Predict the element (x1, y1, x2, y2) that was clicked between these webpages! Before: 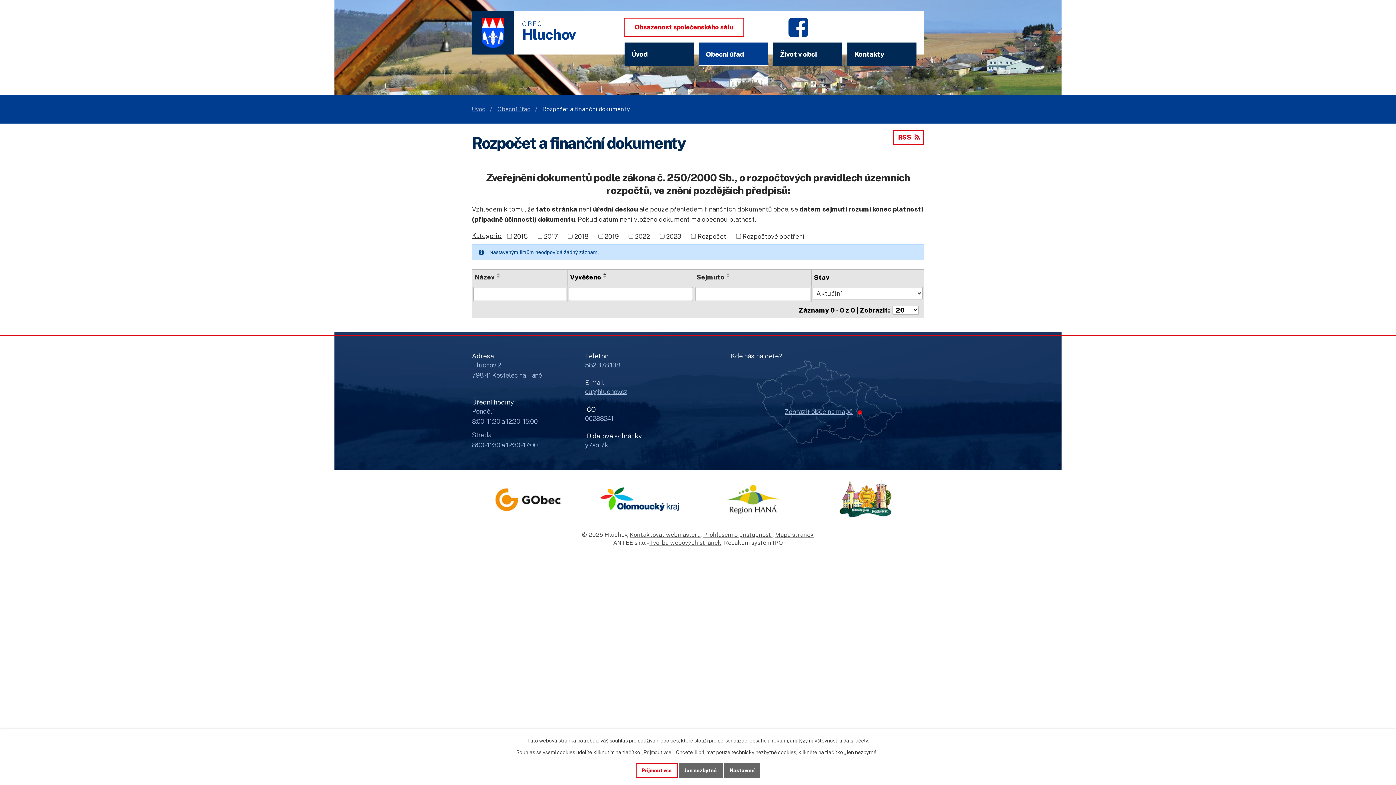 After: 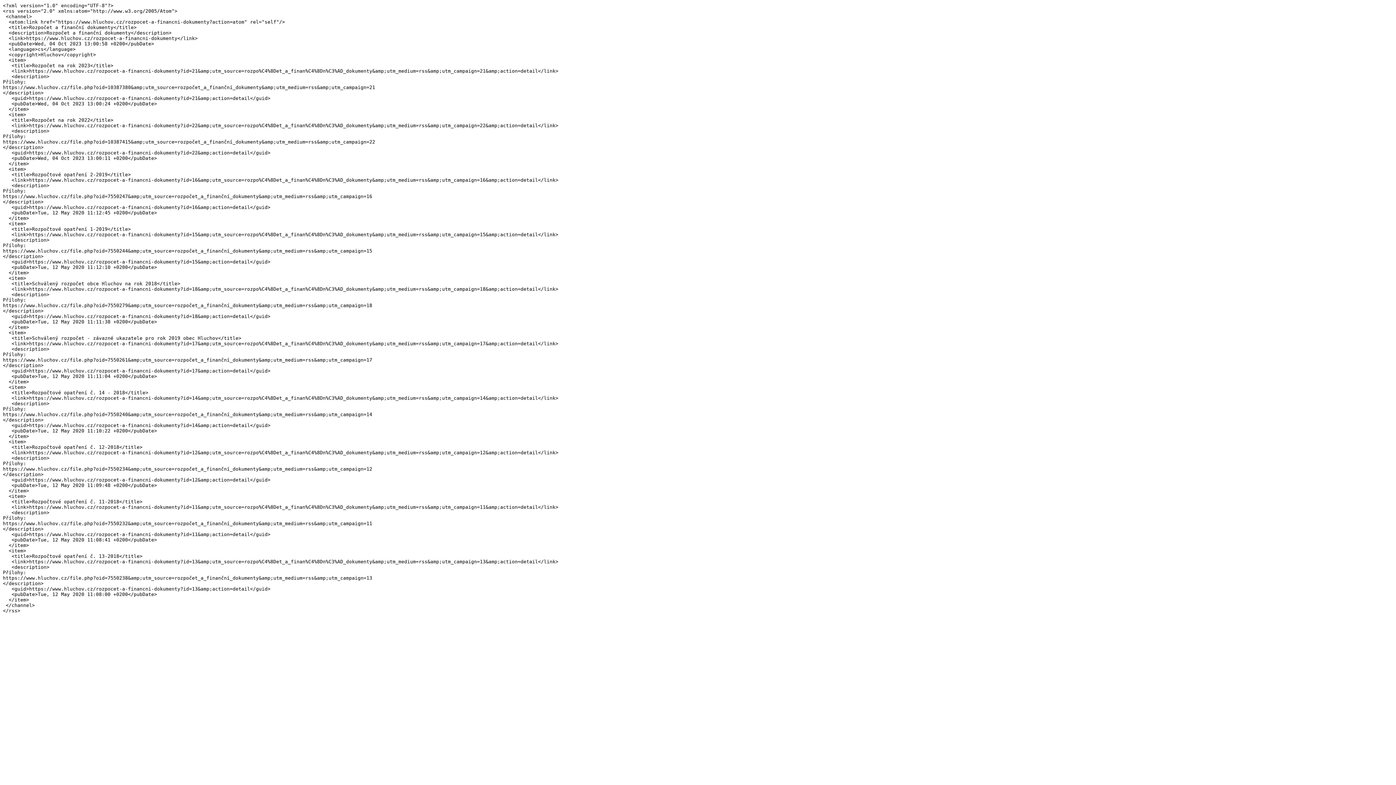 Action: bbox: (893, 130, 924, 144) label: RSS